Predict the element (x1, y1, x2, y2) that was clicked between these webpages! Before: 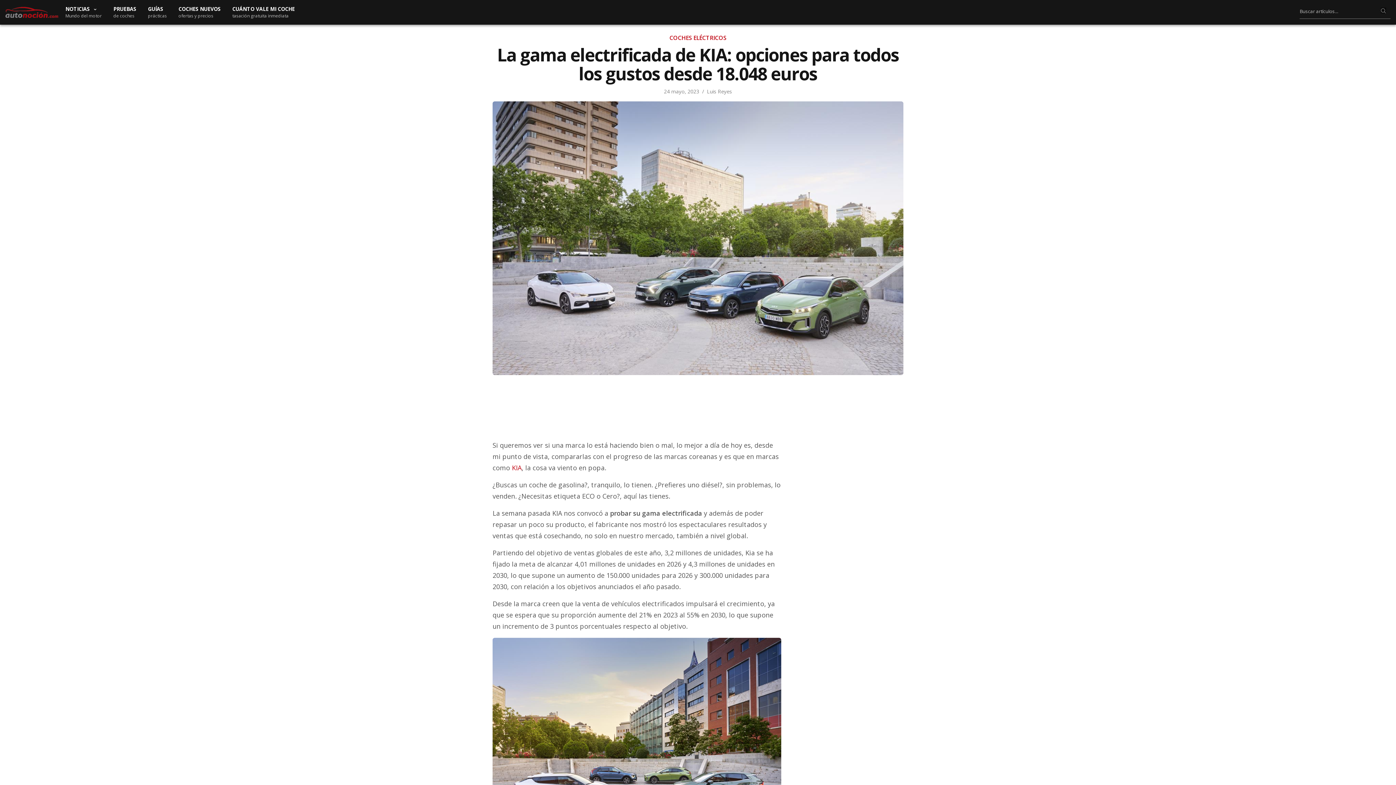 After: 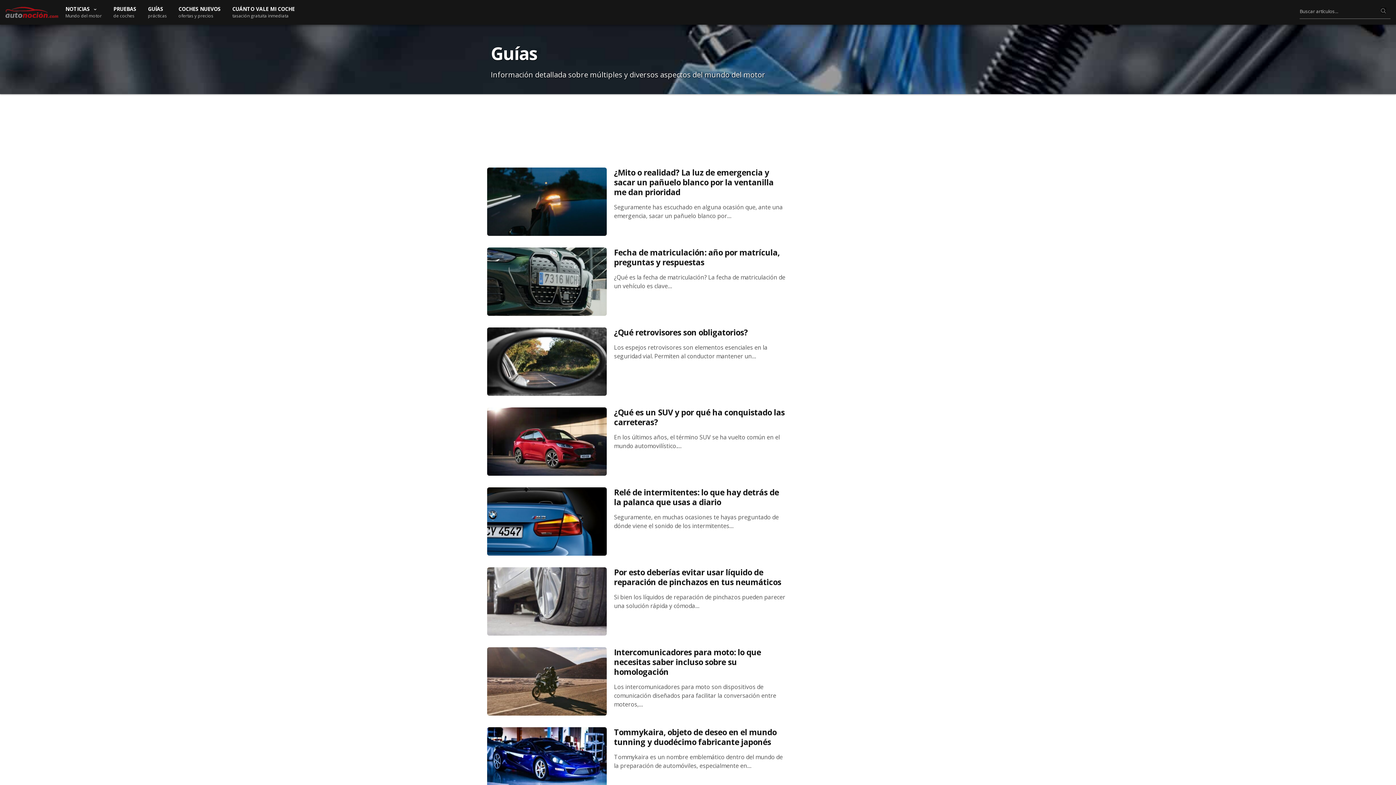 Action: label: GUÍAS
prácticas bbox: (148, 5, 166, 18)